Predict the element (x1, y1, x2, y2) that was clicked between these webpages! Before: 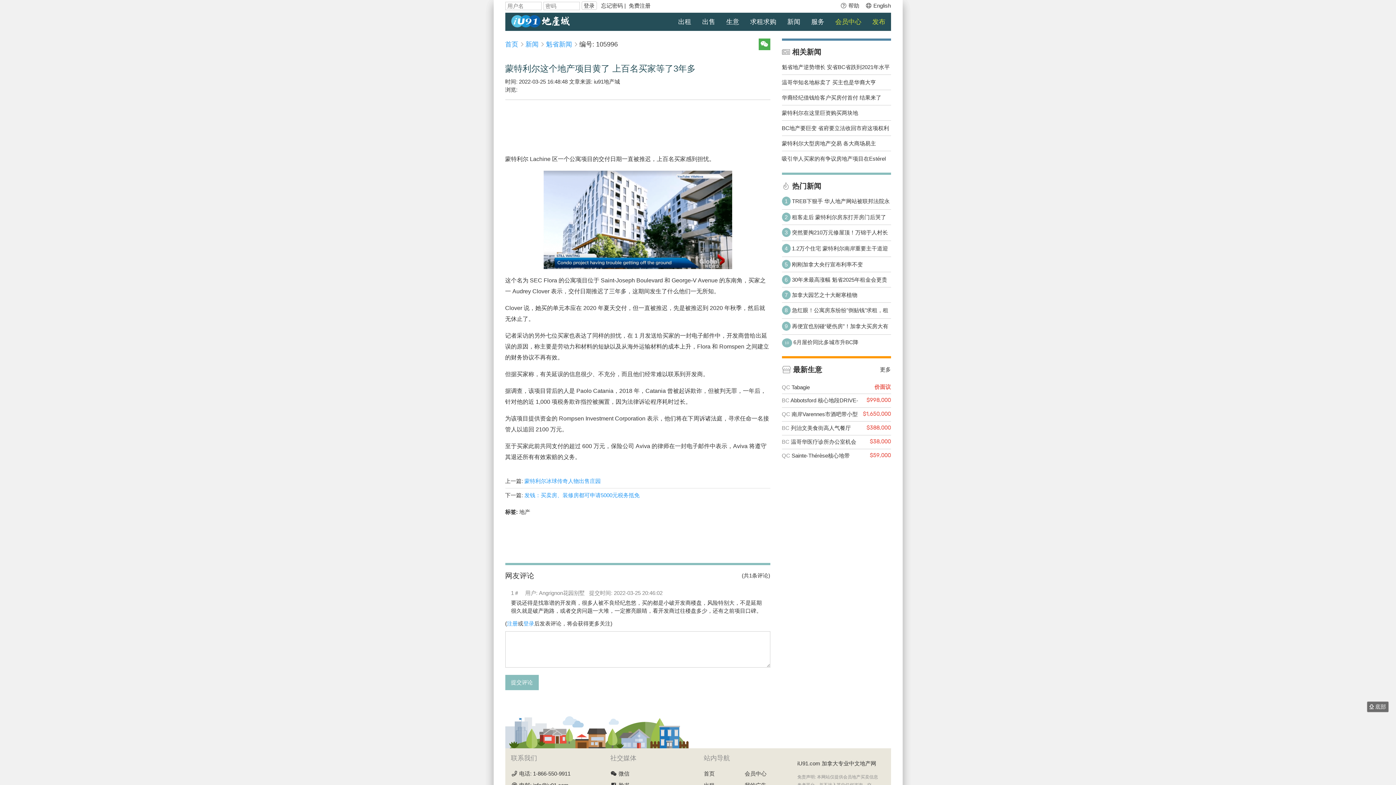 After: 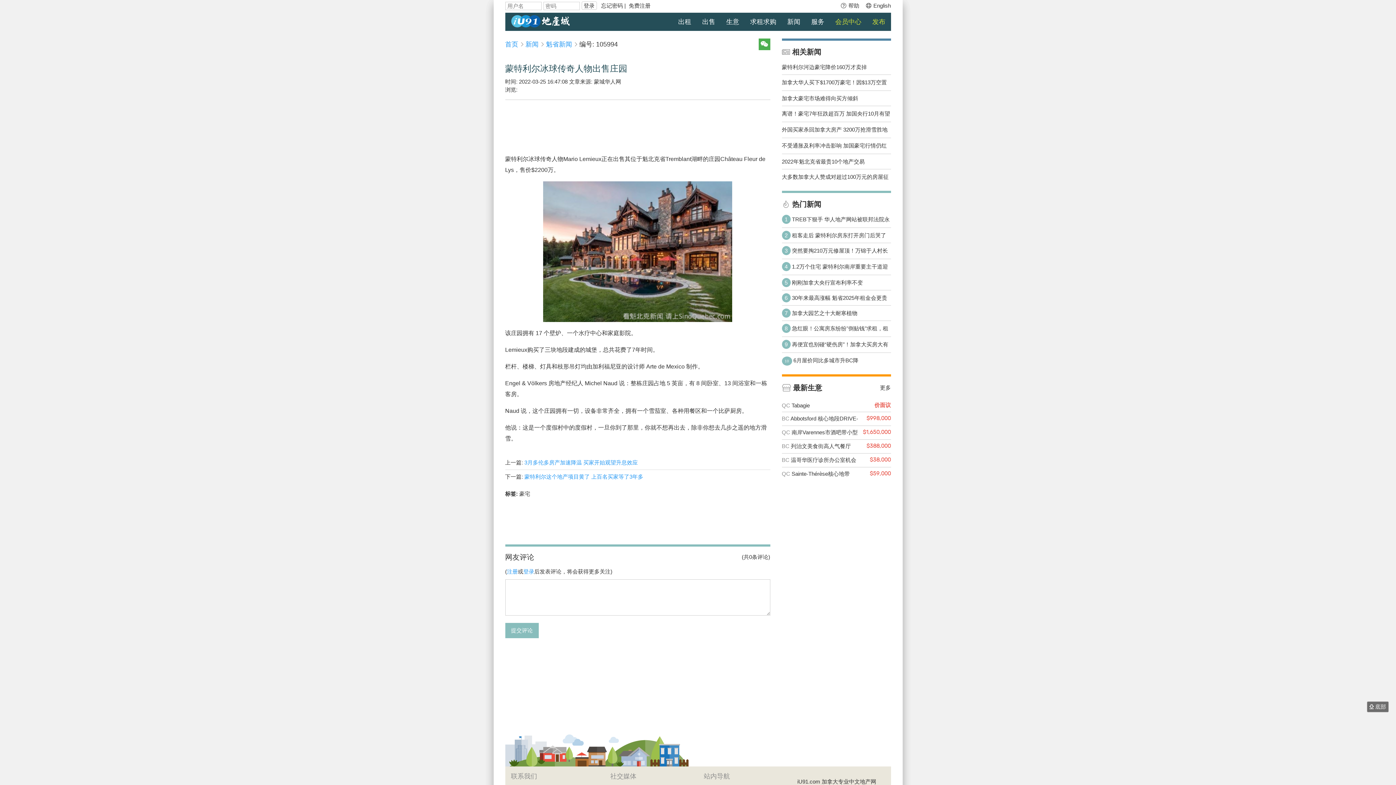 Action: label: 蒙特利尔冰球传奇人物出售庄园 bbox: (524, 478, 600, 484)